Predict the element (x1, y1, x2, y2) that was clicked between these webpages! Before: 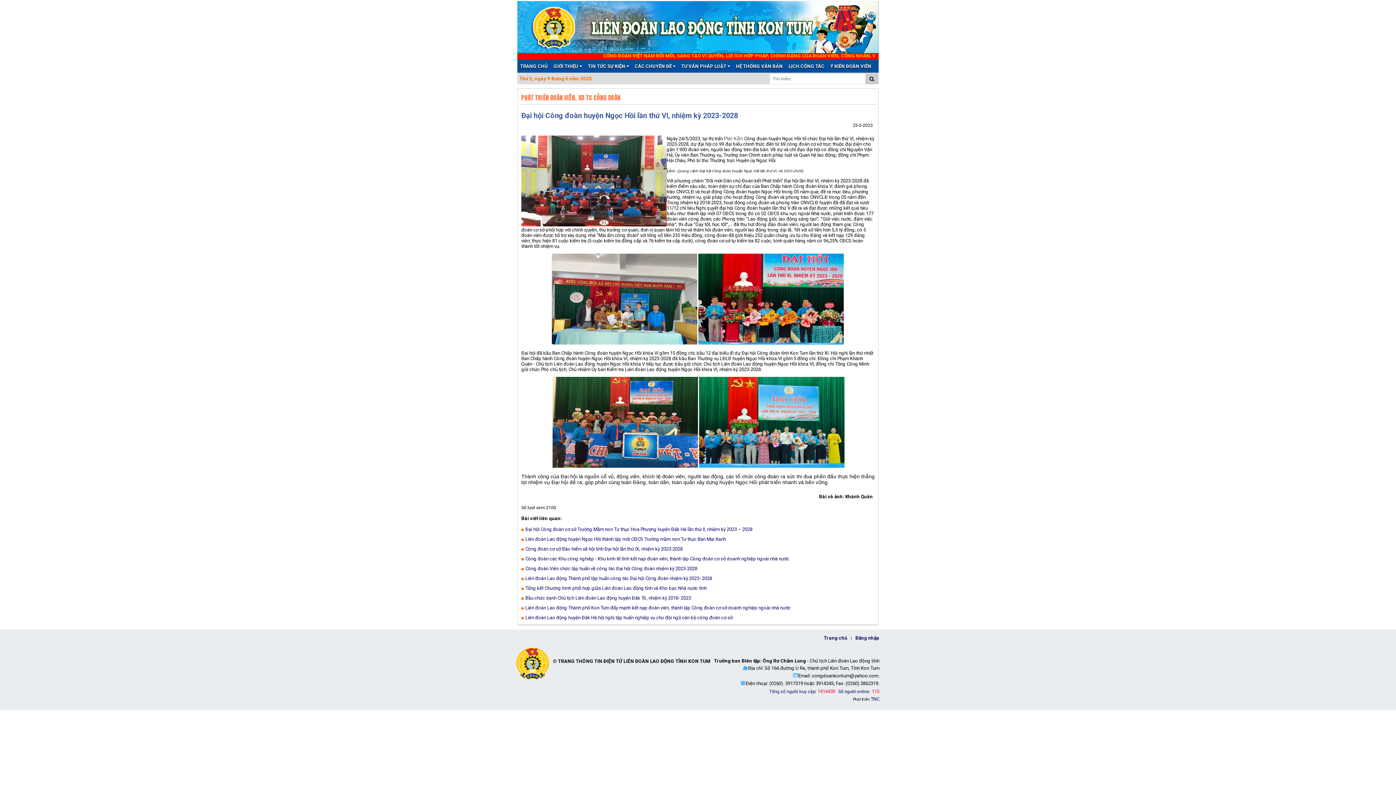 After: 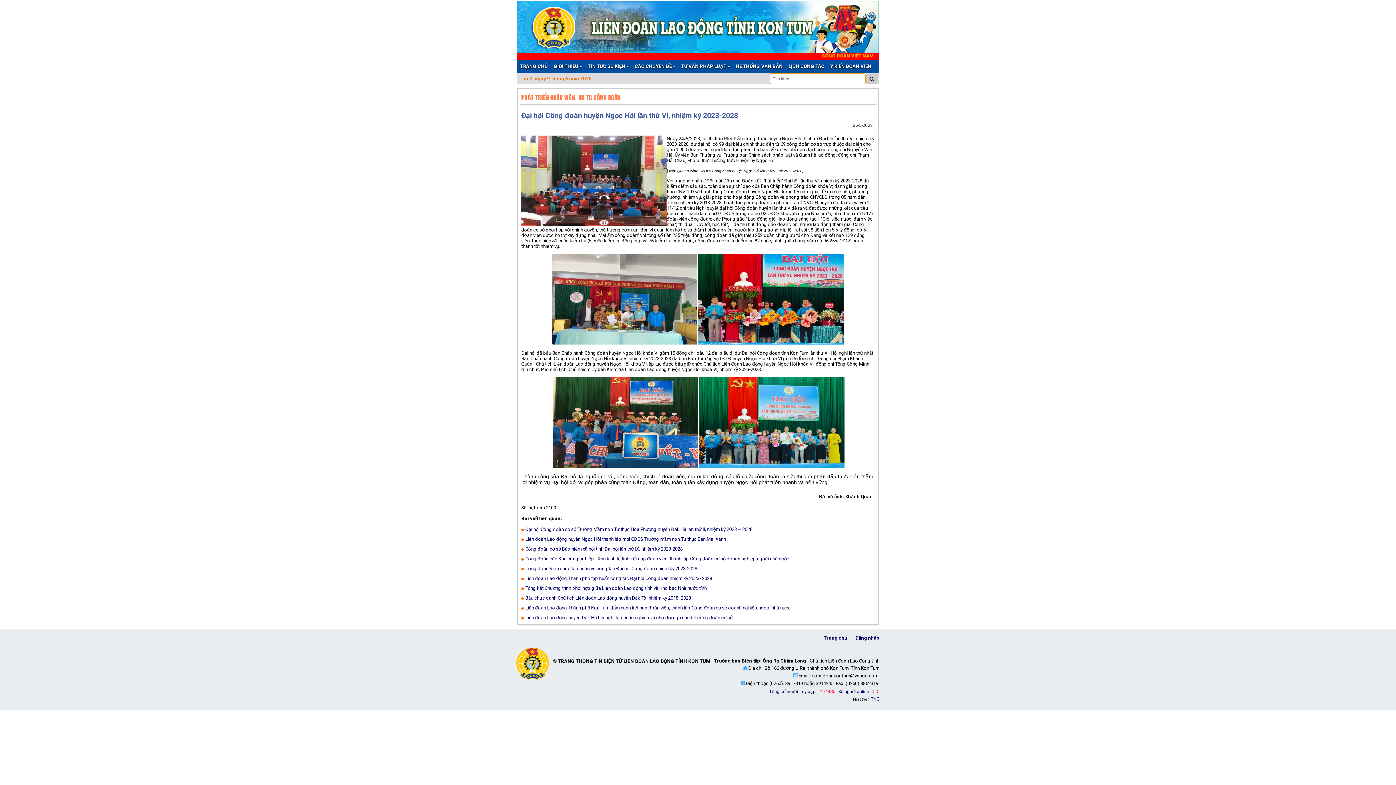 Action: bbox: (865, 73, 878, 84)